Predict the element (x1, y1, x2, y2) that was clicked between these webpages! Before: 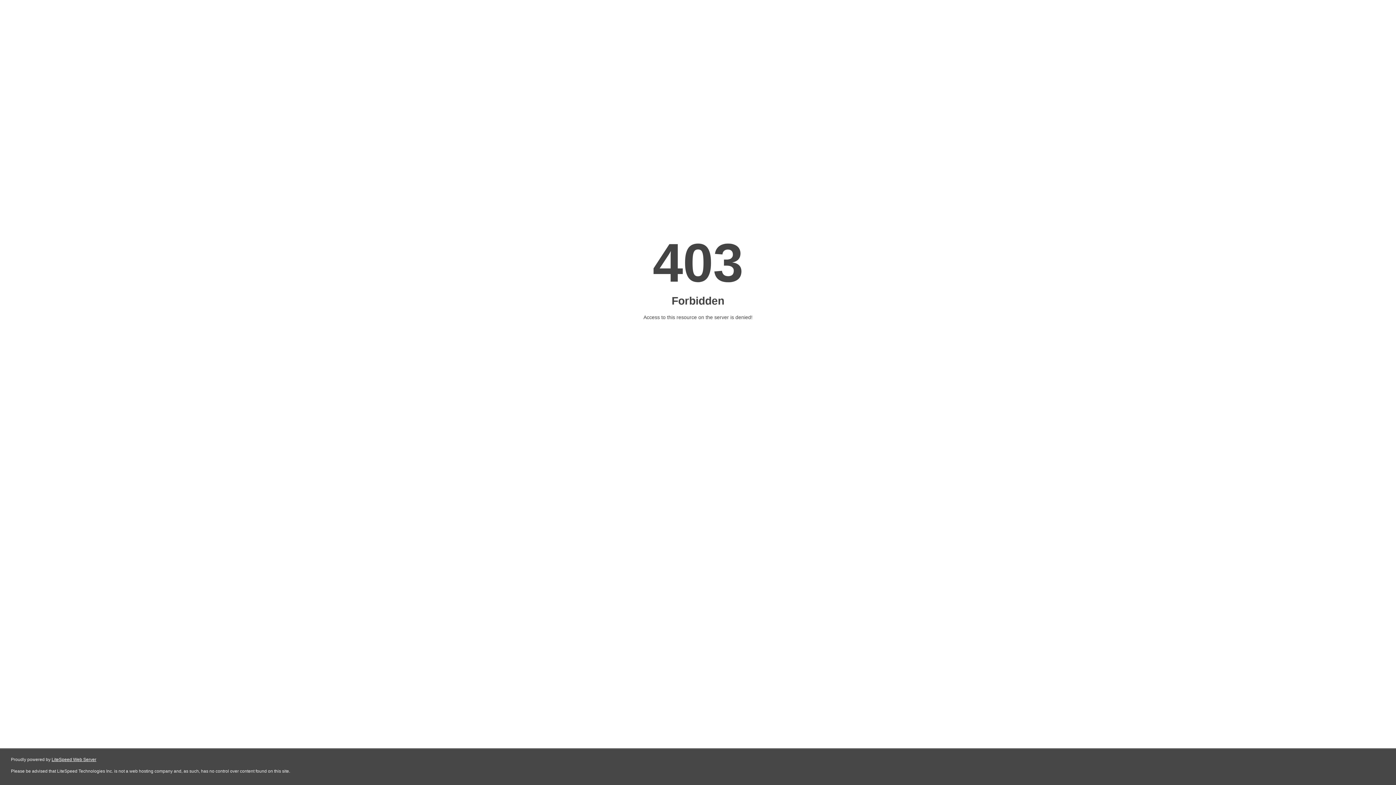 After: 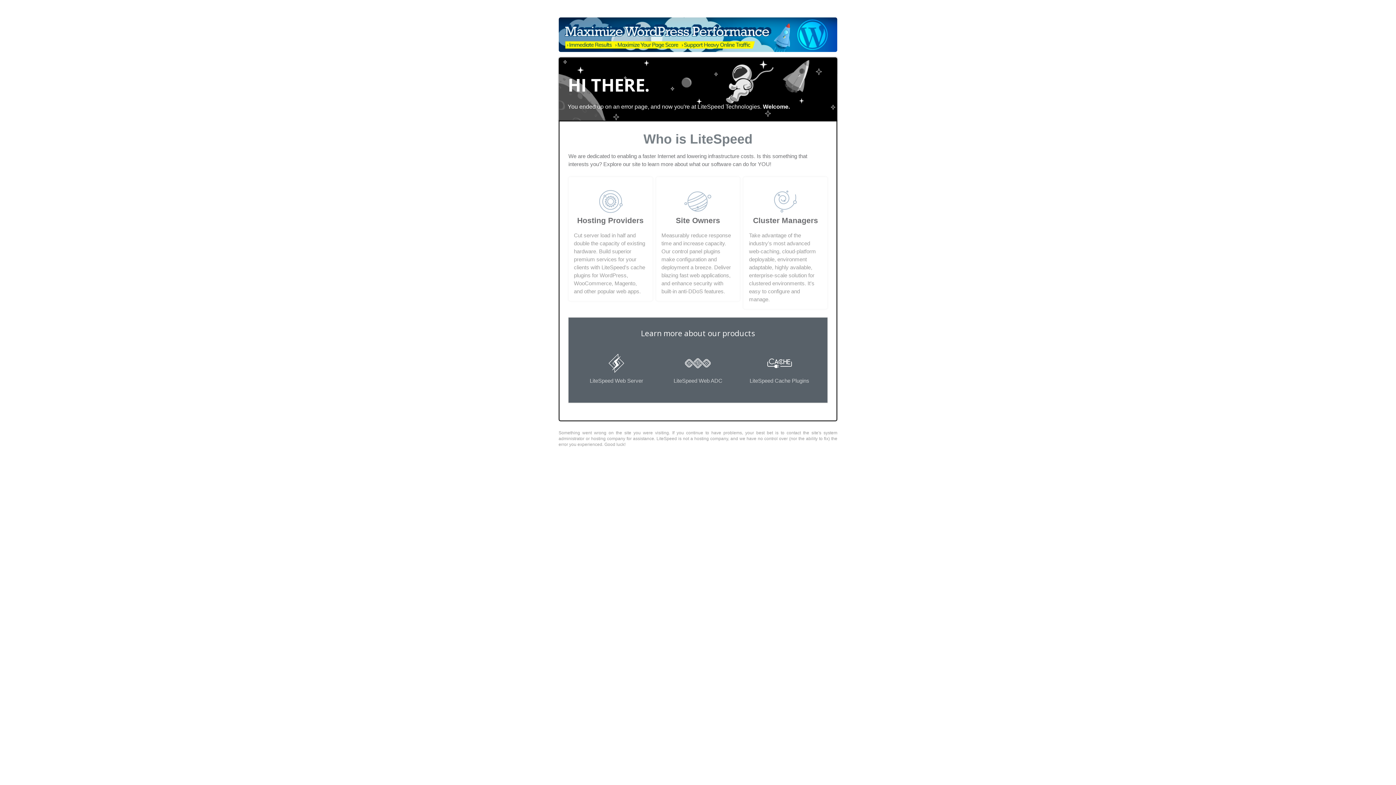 Action: label: LiteSpeed Web Server bbox: (51, 757, 96, 762)